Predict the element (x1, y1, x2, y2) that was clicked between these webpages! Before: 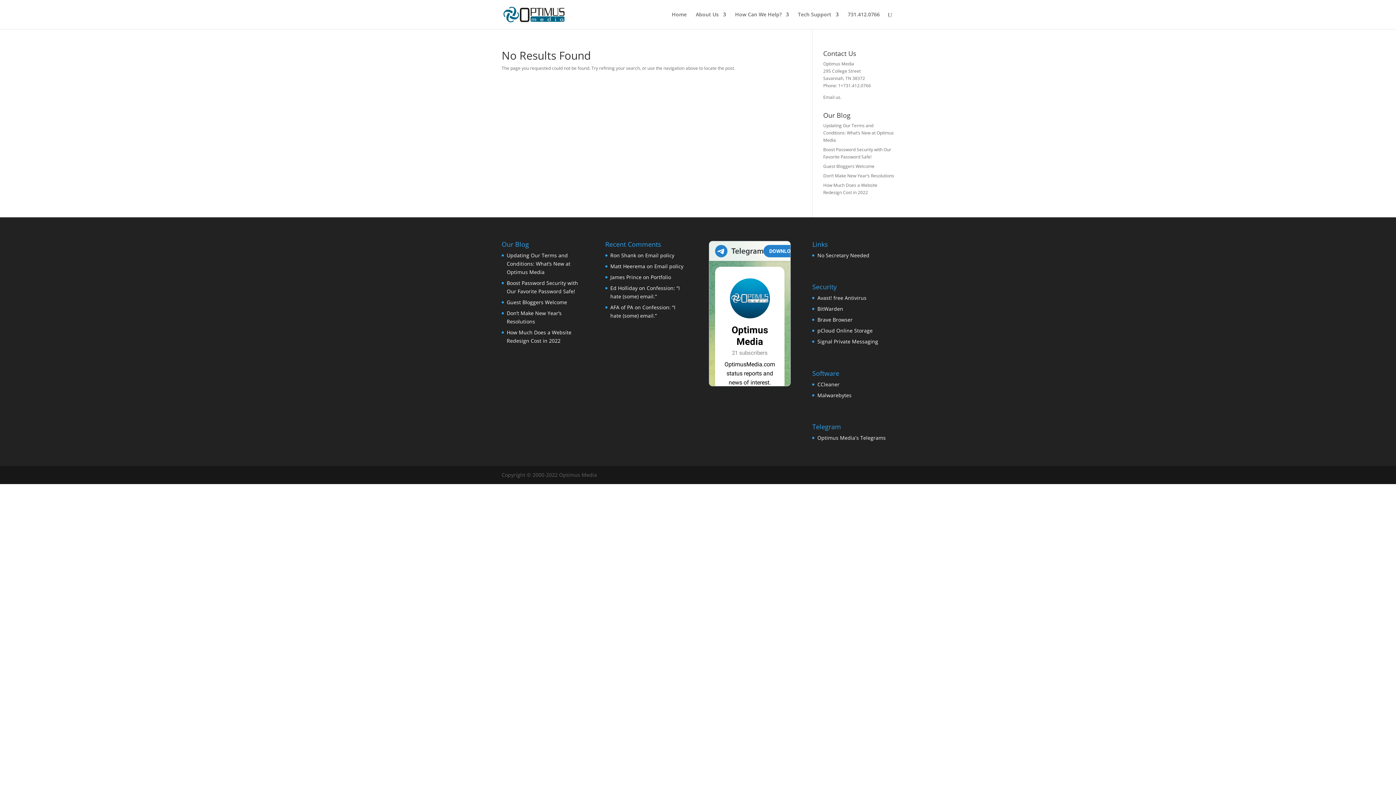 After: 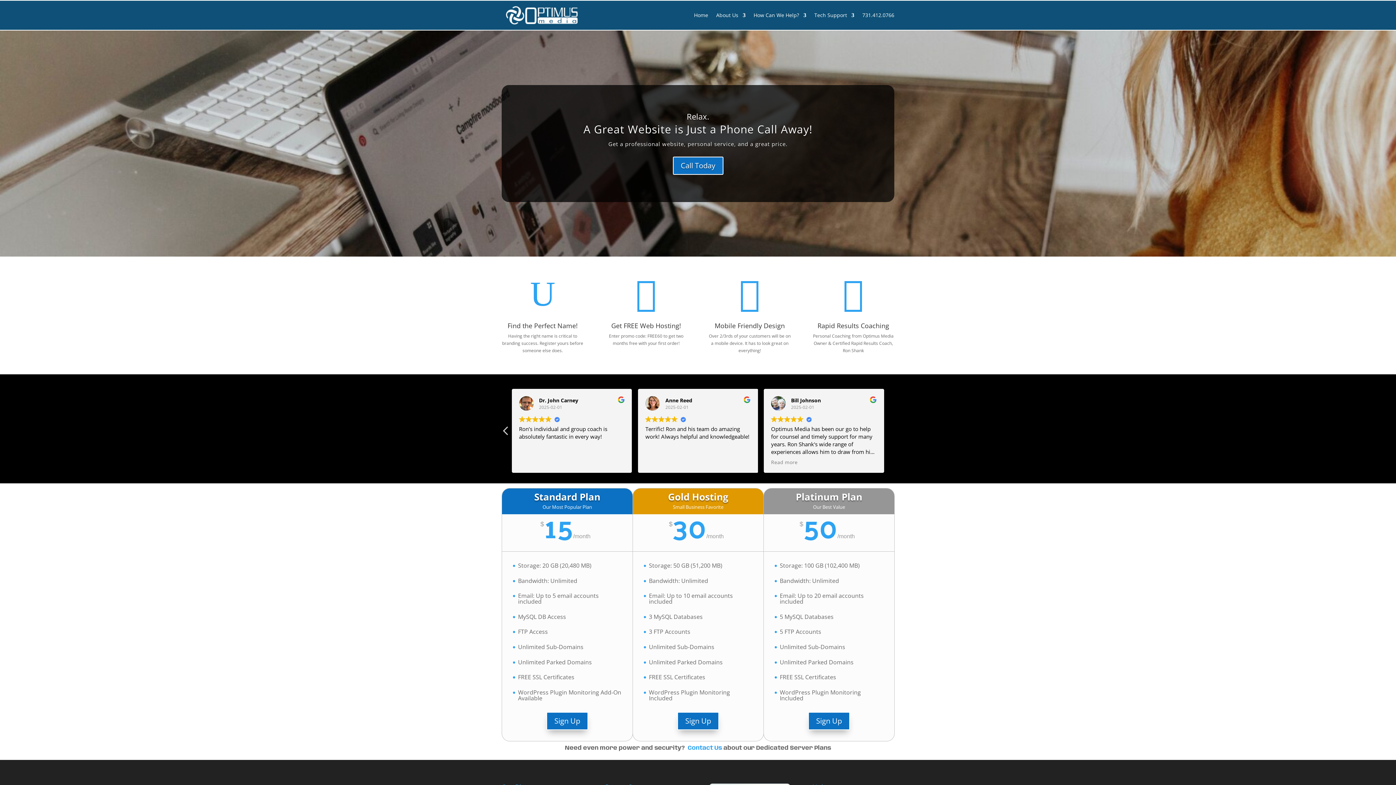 Action: label: Ron Shank bbox: (610, 251, 636, 258)